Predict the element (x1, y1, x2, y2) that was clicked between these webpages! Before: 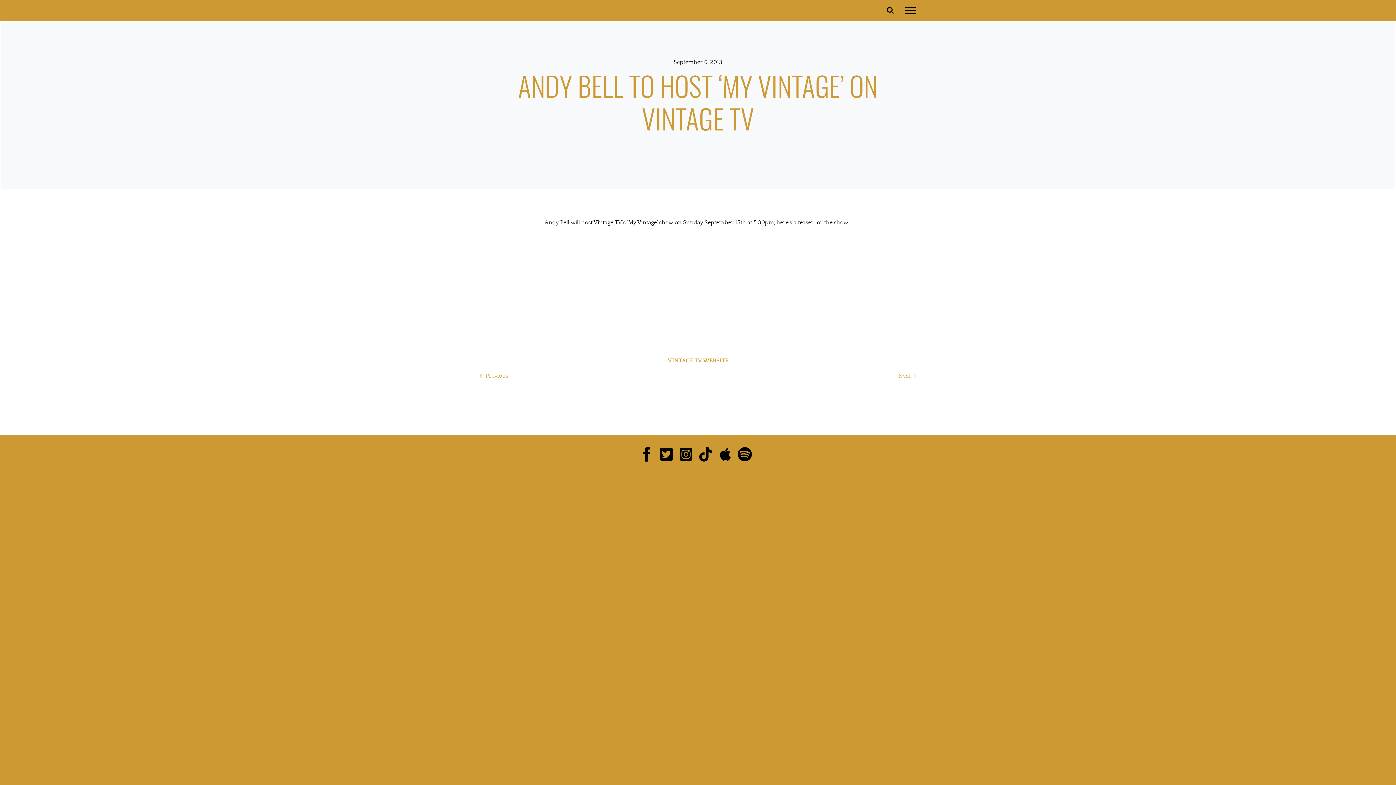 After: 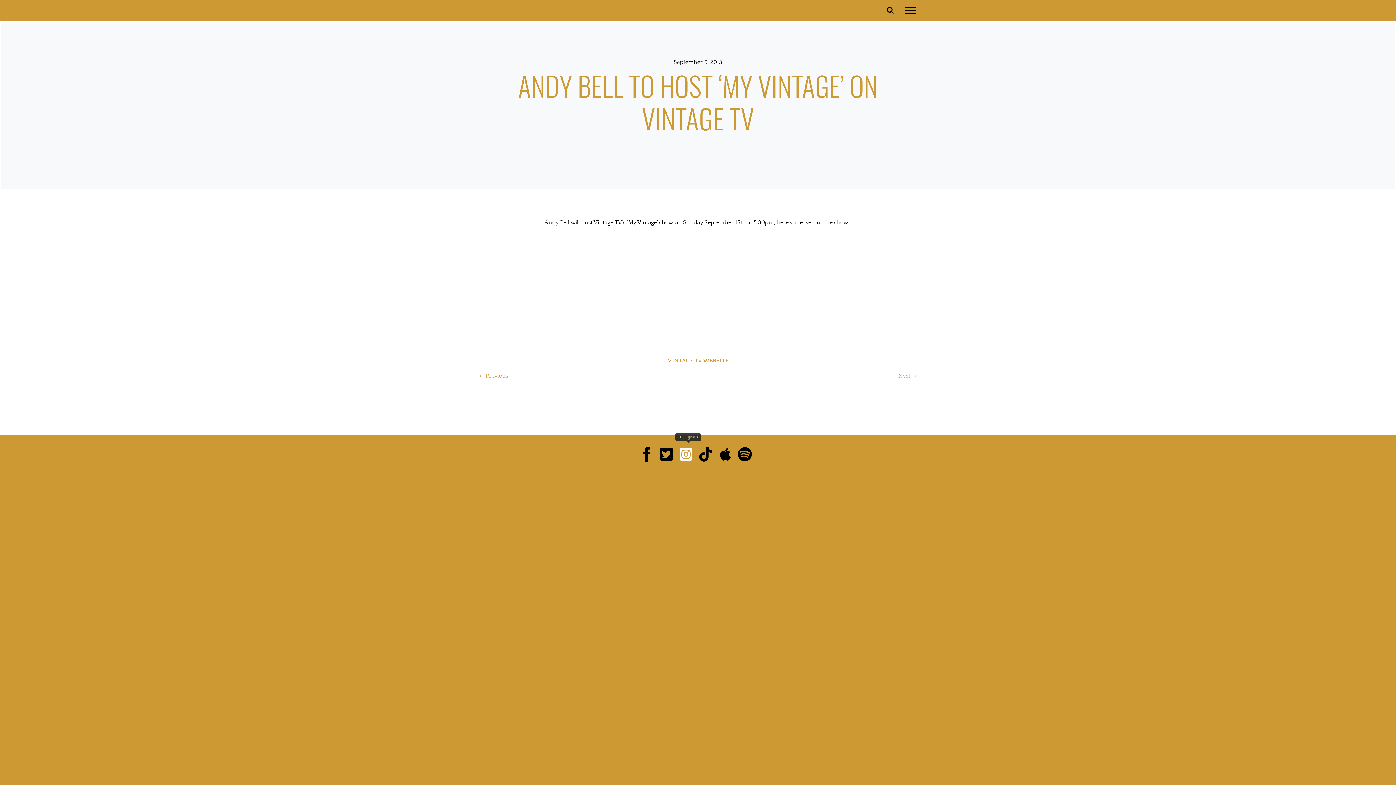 Action: label: instagram bbox: (680, 444, 696, 464)